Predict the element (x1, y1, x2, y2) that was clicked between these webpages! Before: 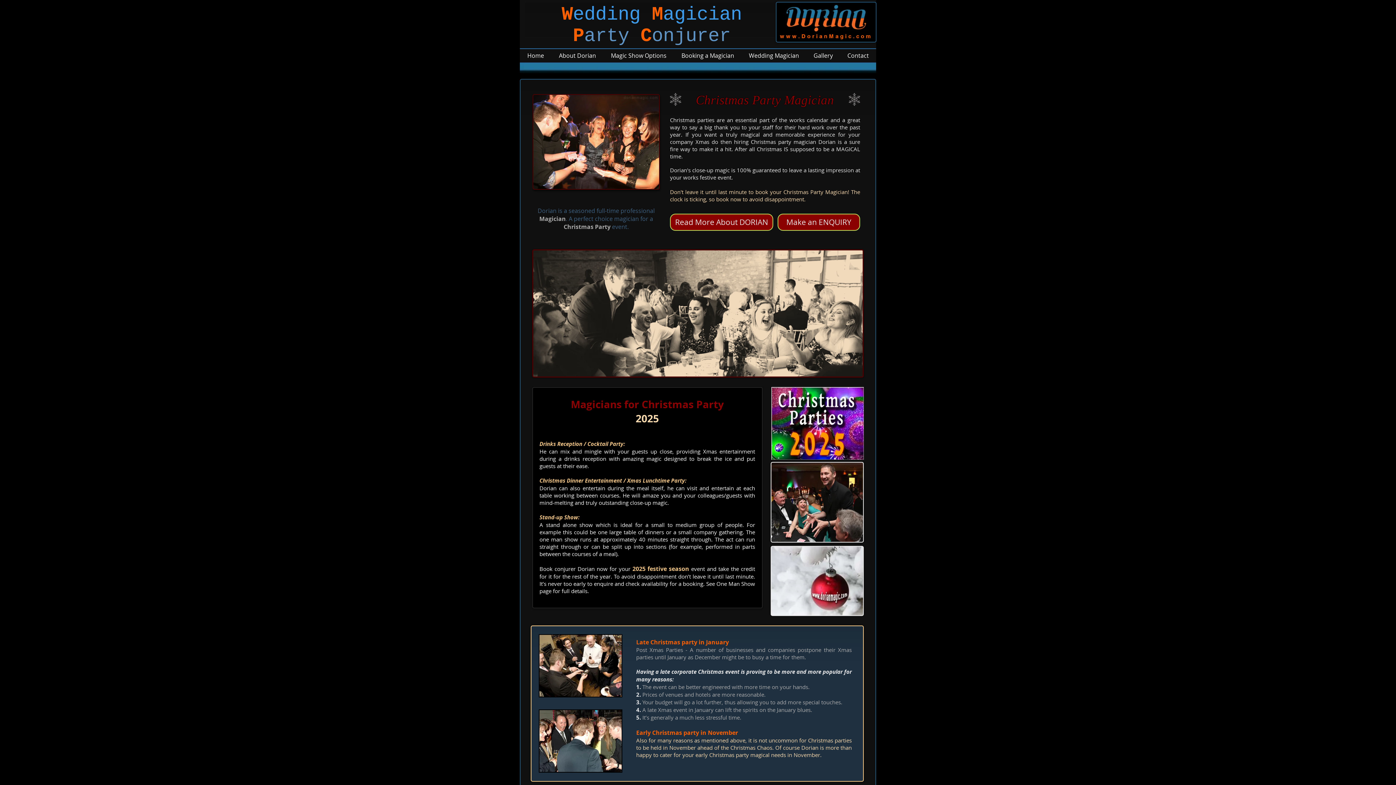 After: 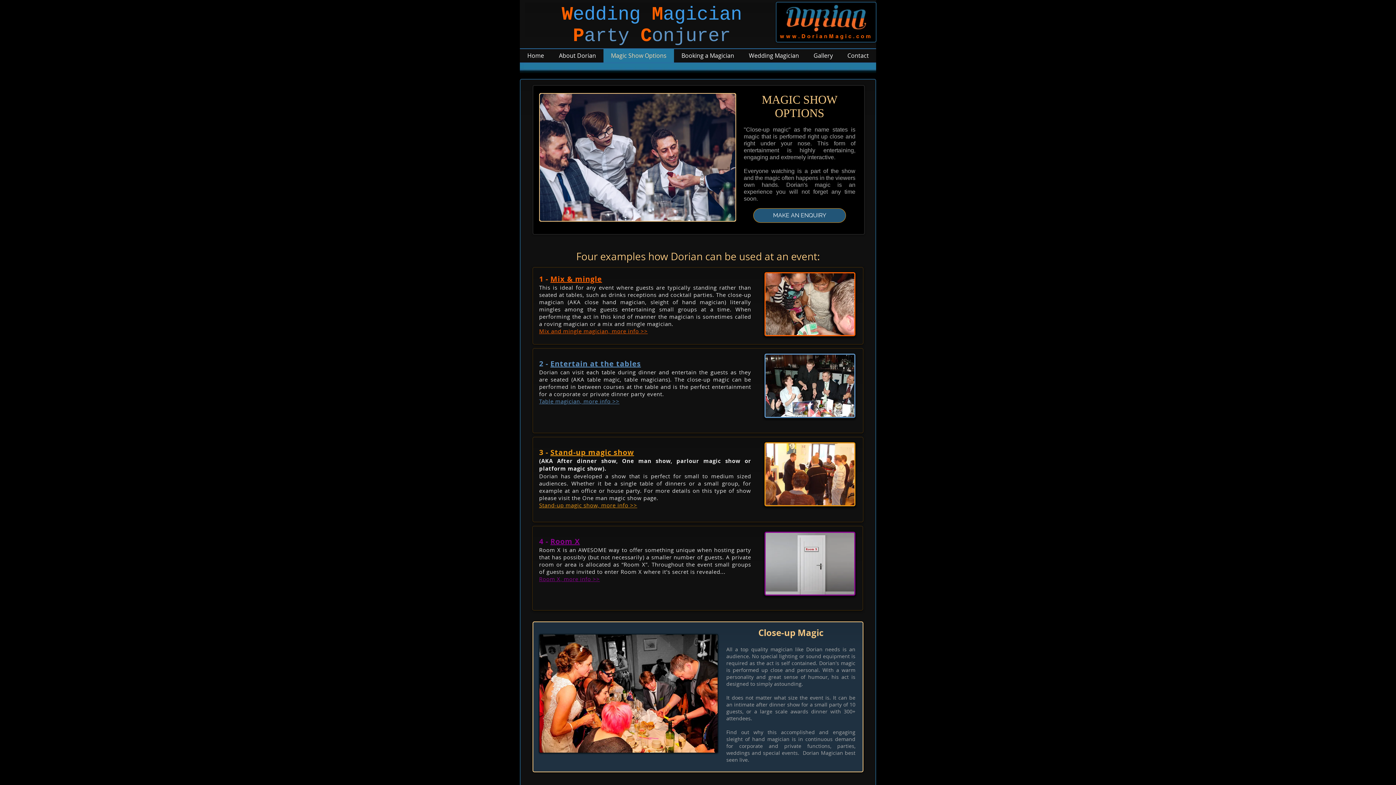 Action: label: Magic Show Options bbox: (603, 49, 674, 62)